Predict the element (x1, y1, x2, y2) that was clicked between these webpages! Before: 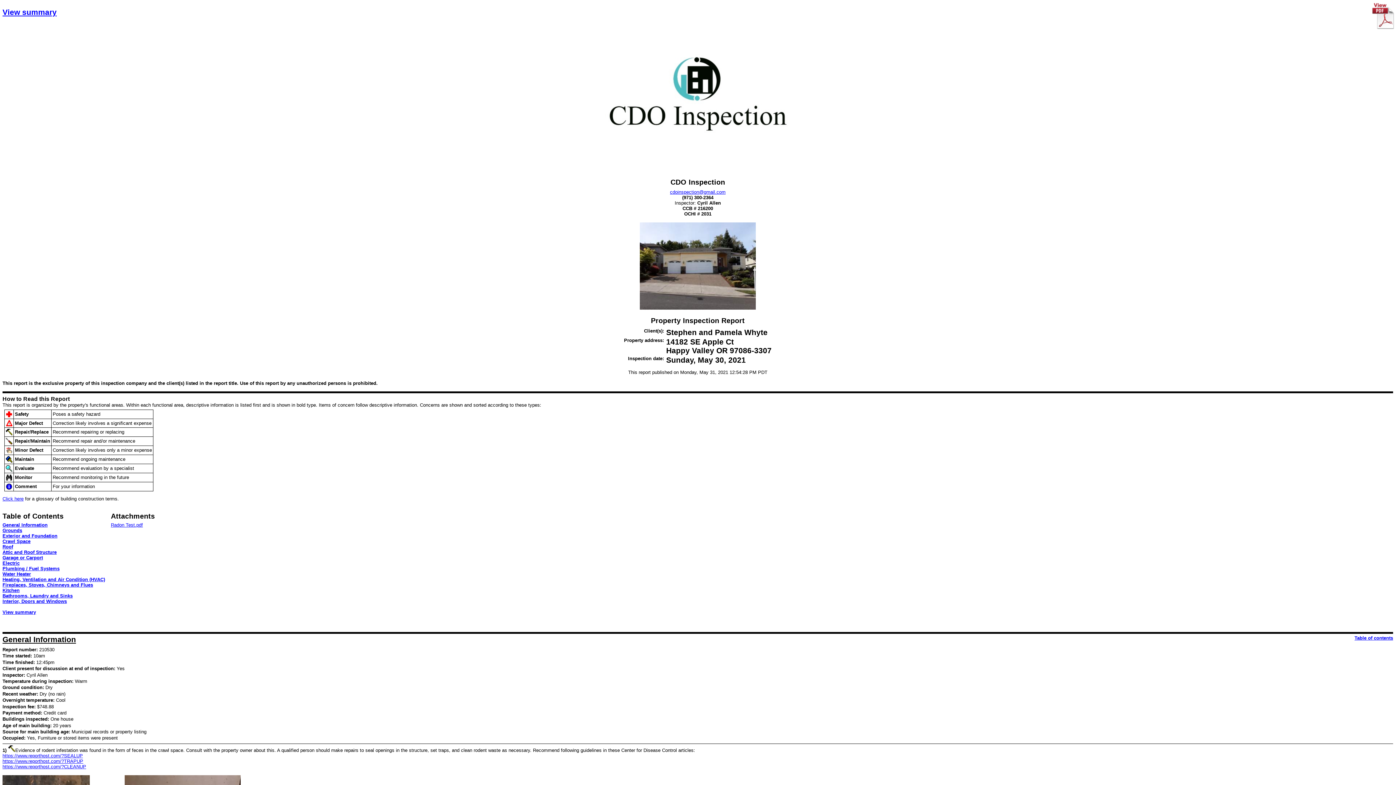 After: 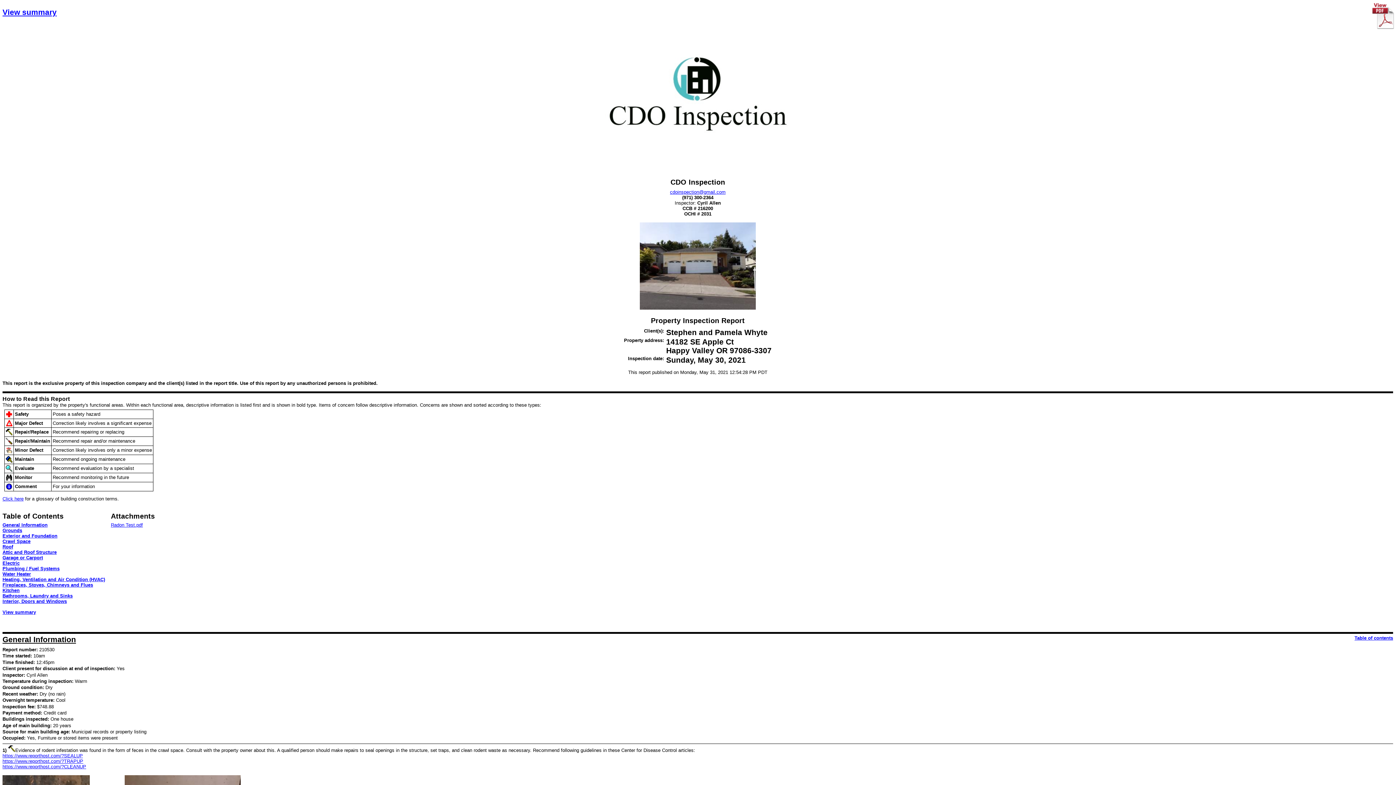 Action: bbox: (2, 496, 23, 501) label: Click here